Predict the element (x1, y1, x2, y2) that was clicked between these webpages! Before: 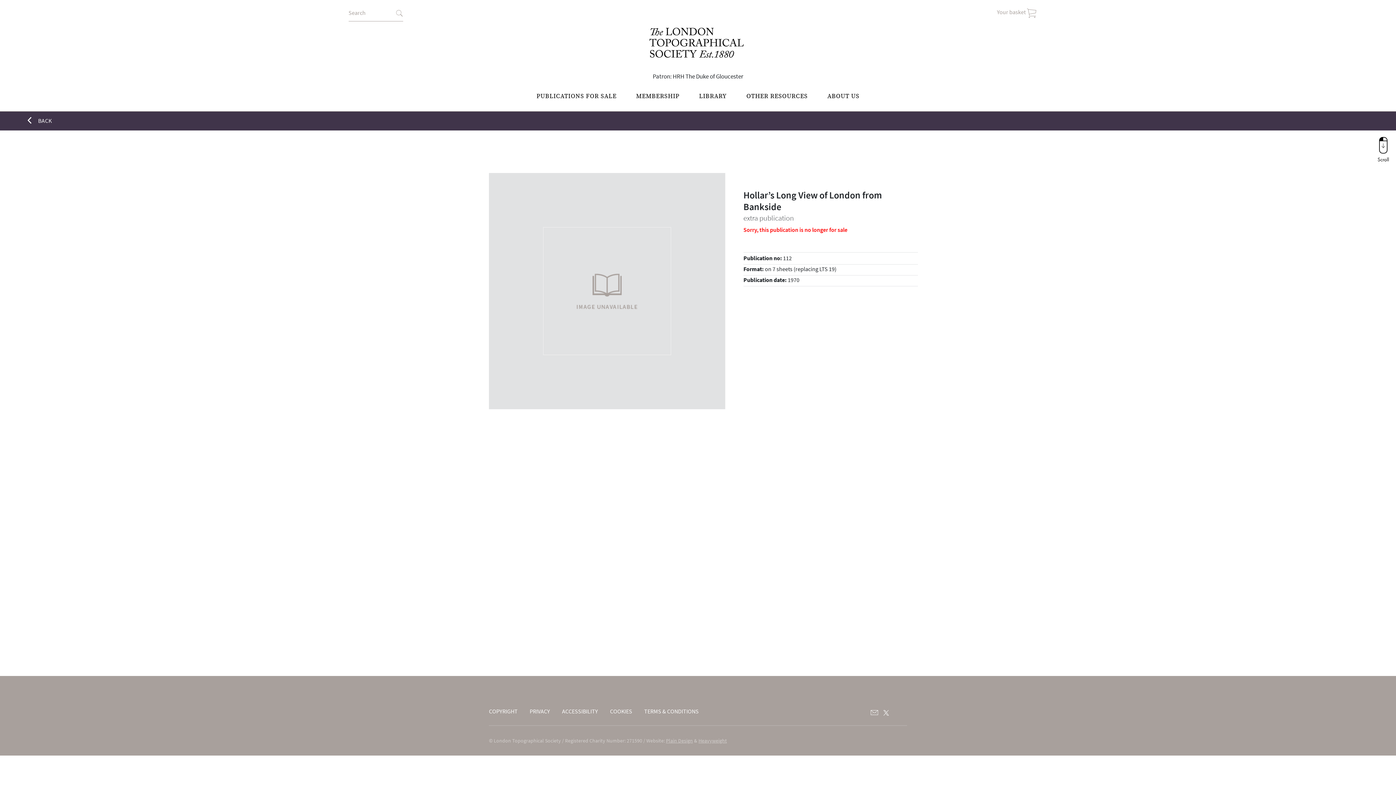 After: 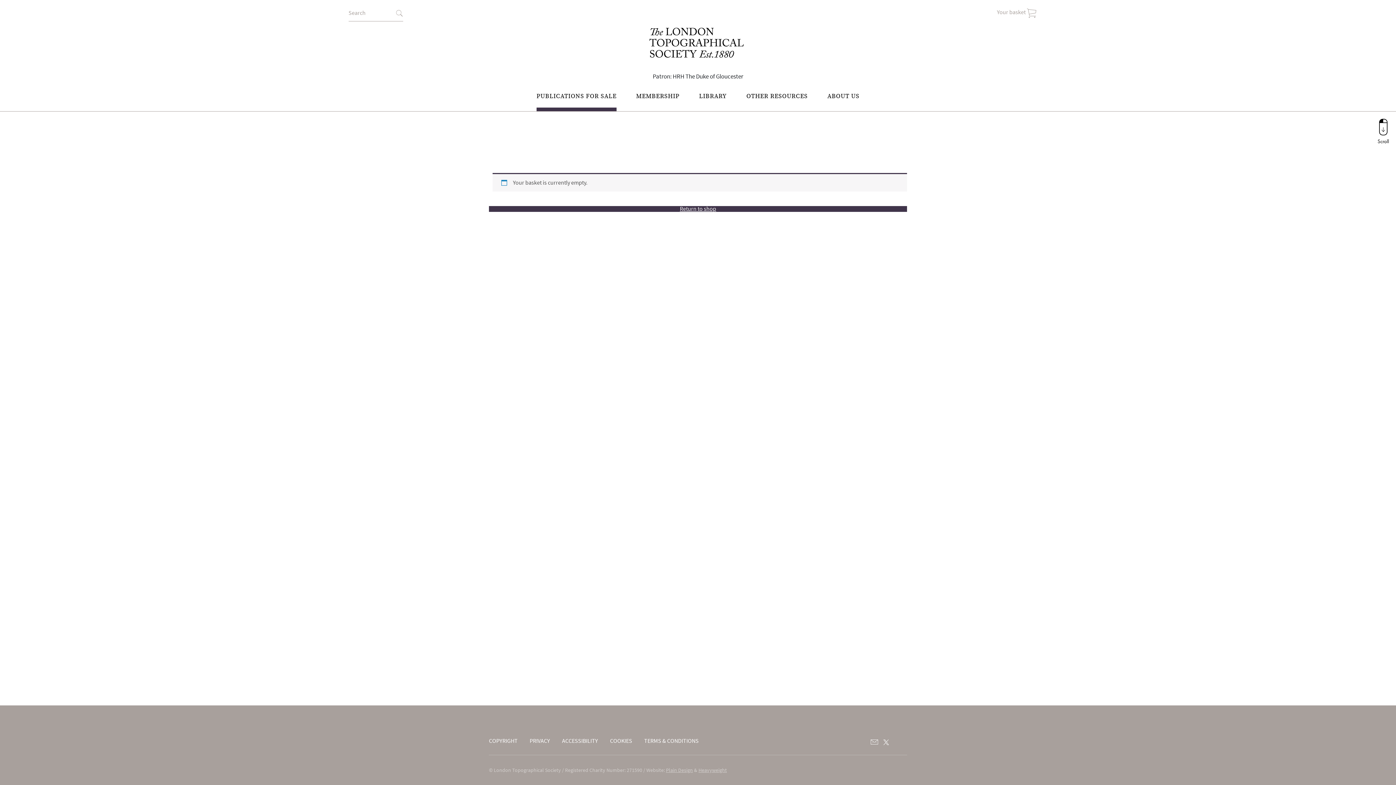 Action: bbox: (1027, 14, 1040, 19)